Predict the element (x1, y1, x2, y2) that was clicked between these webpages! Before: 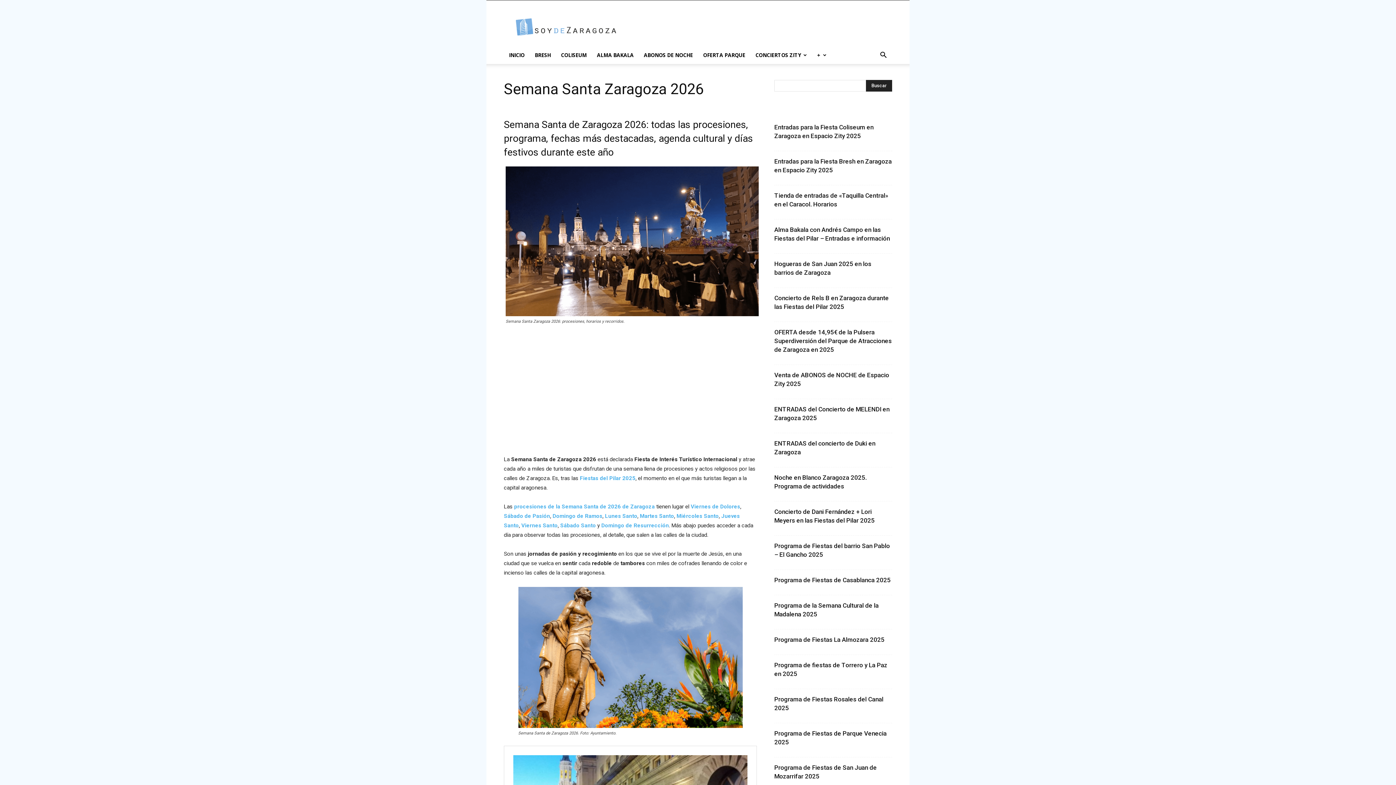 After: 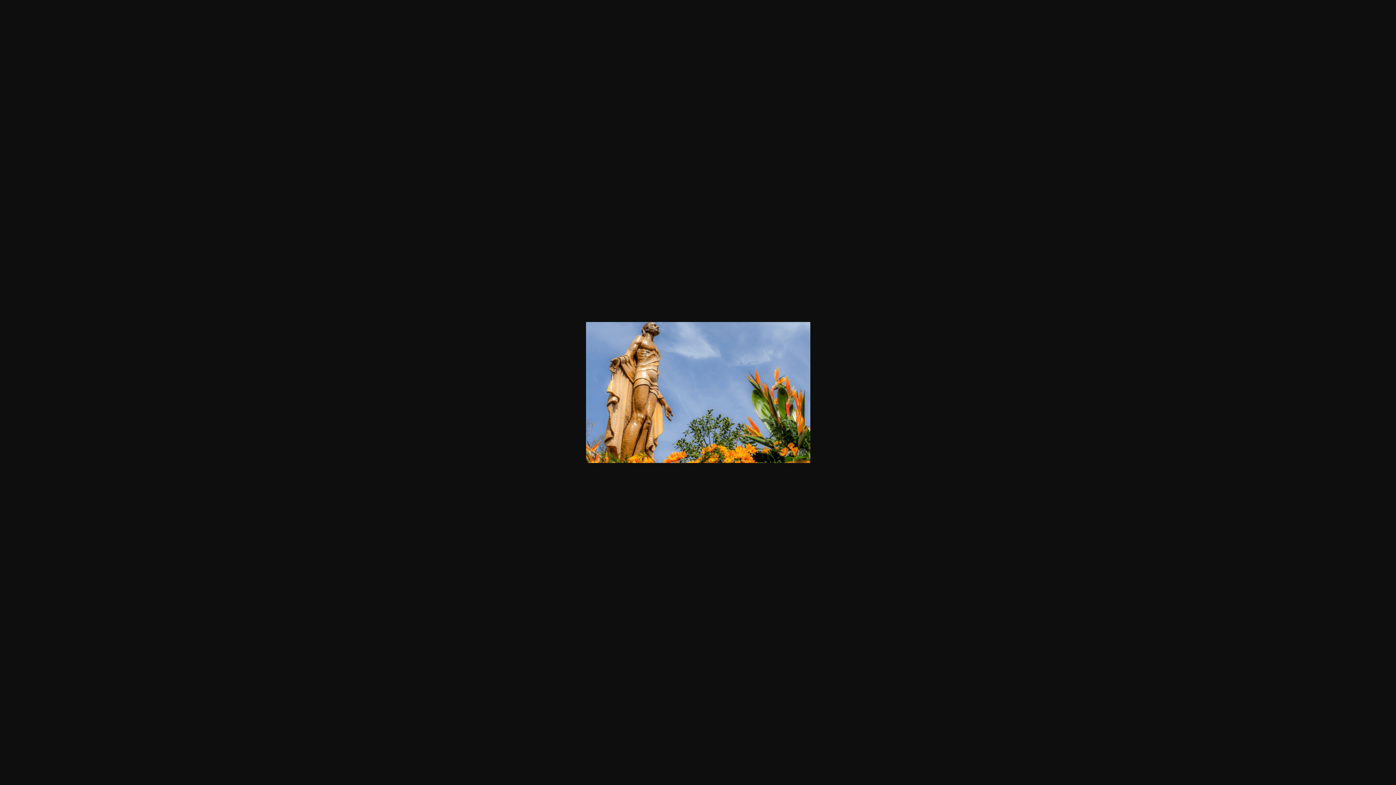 Action: bbox: (518, 587, 742, 728)